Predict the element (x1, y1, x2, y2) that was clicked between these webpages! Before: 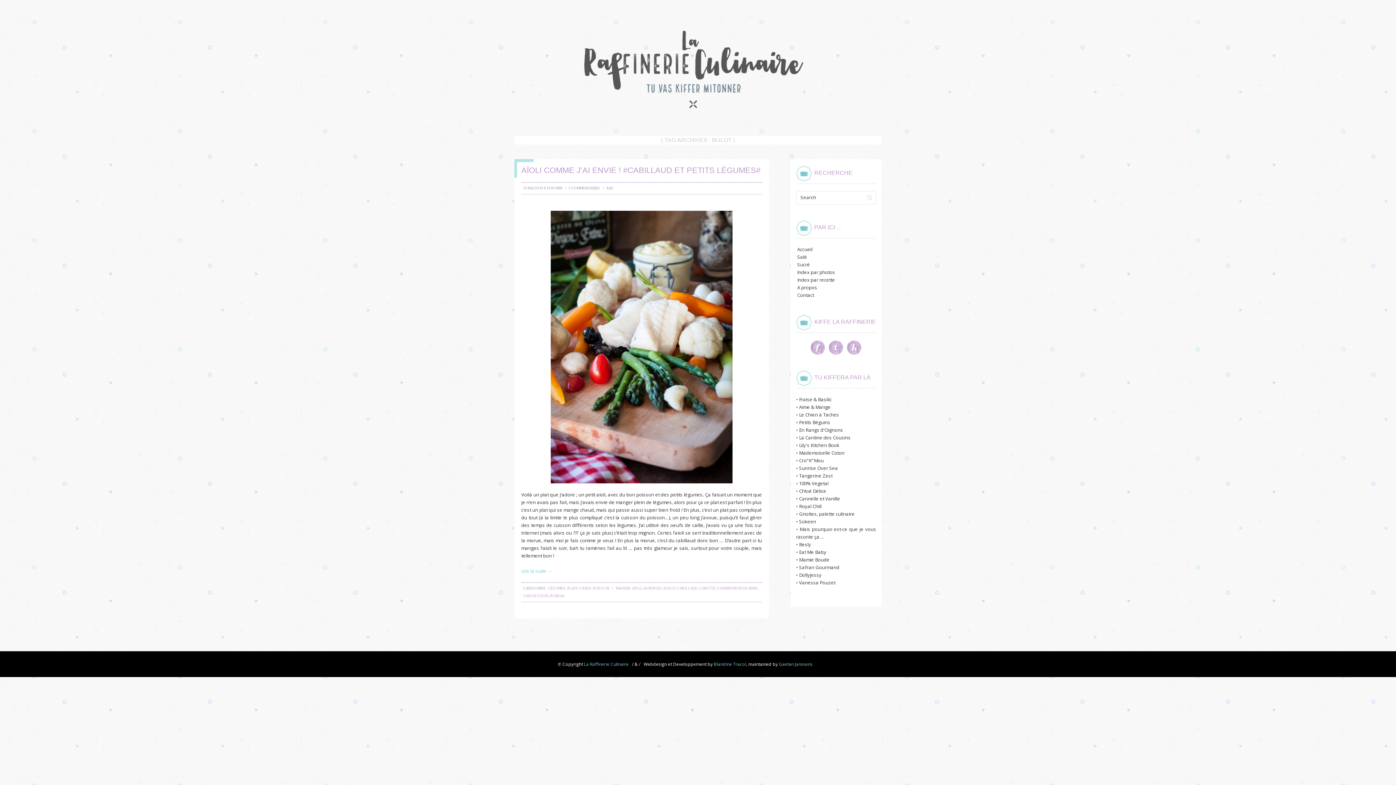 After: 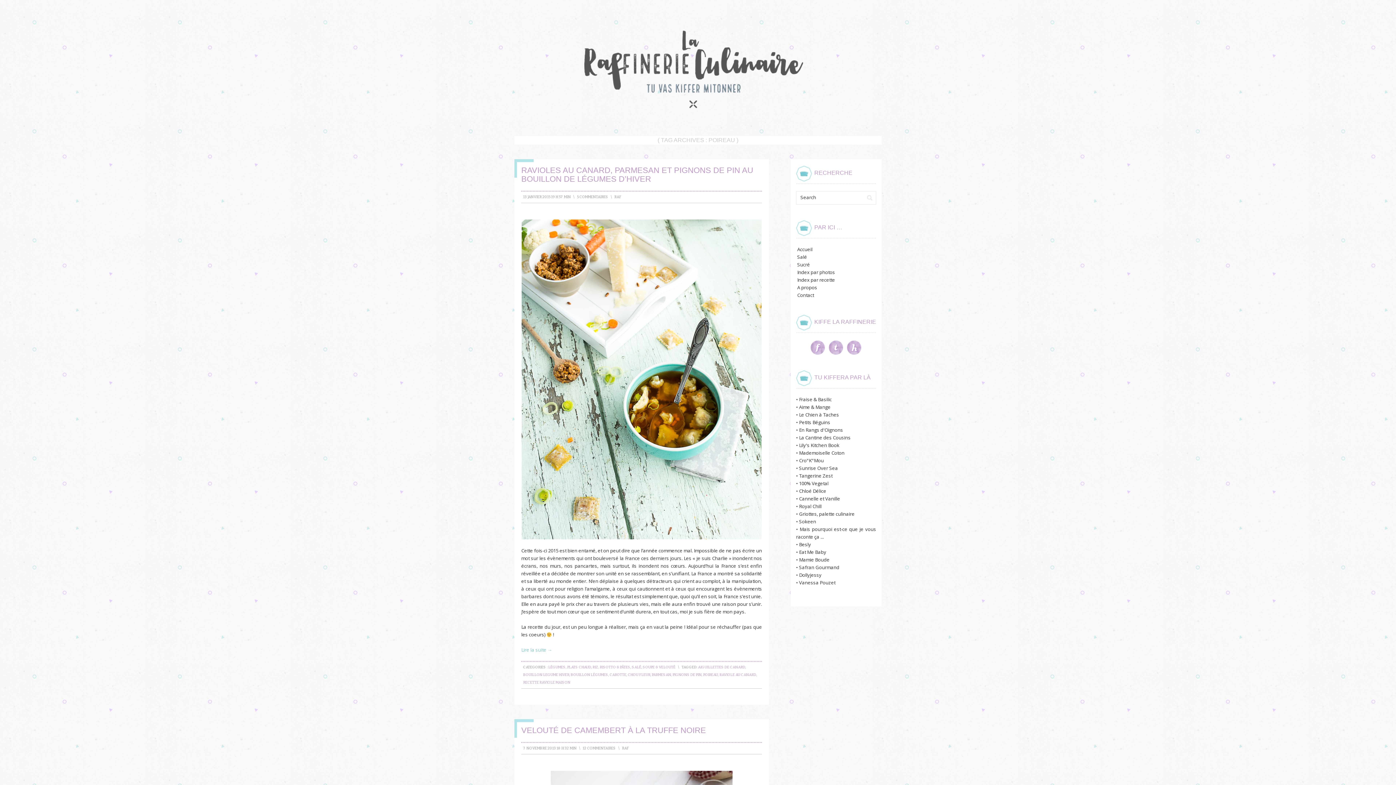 Action: label: POIREAU bbox: (549, 594, 564, 598)